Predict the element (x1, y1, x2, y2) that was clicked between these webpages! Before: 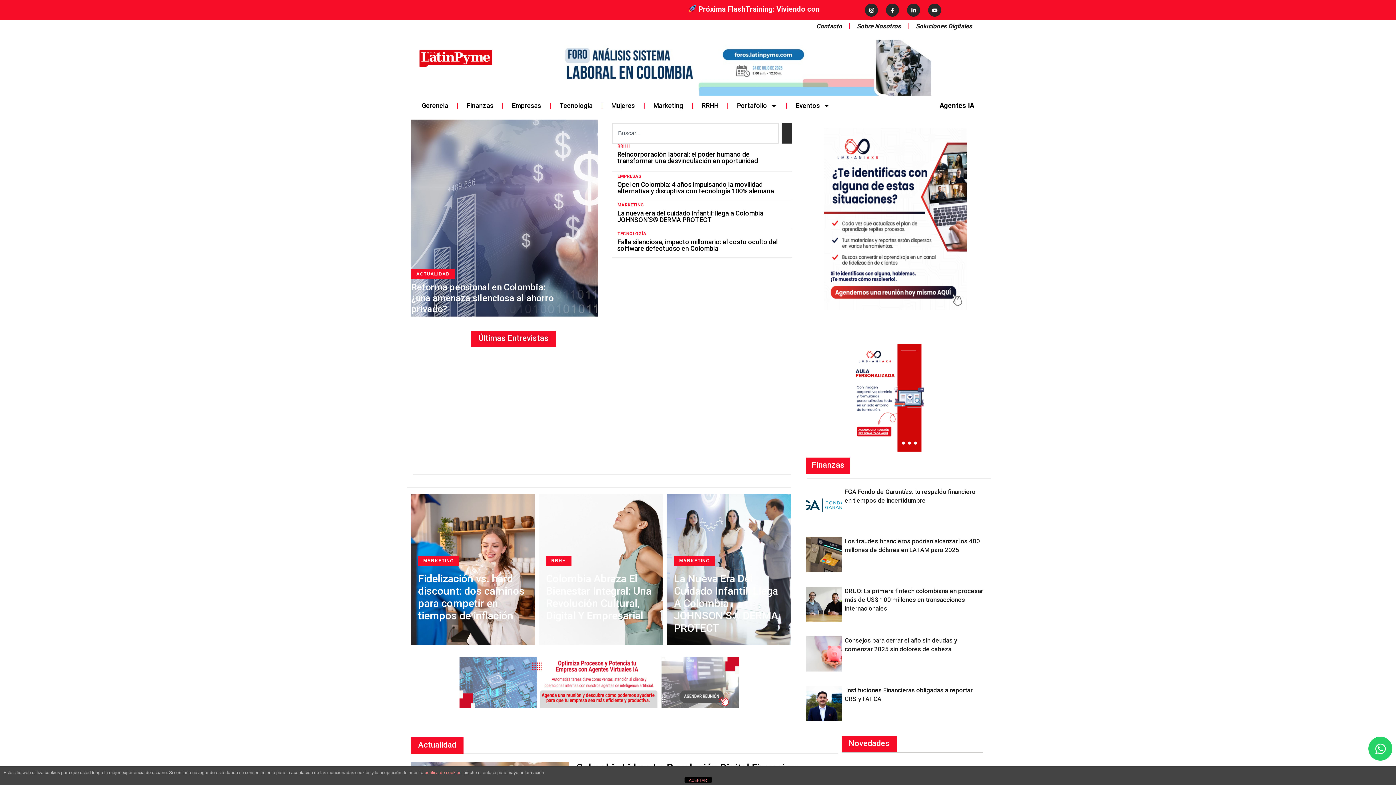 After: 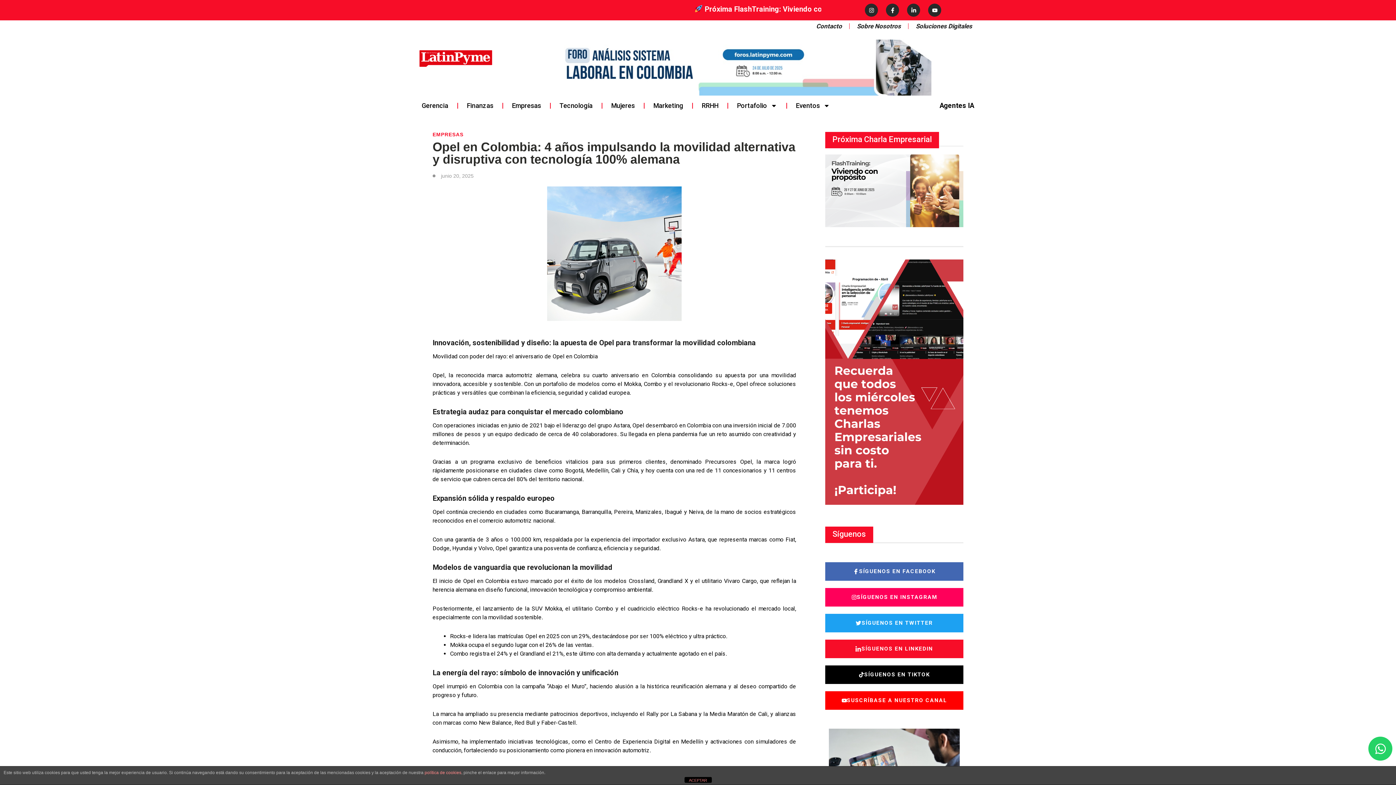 Action: label: Opel en Colombia: 4 años impulsando la movilidad alternativa y disruptiva con tecnología 100% alemana bbox: (617, 180, 774, 194)